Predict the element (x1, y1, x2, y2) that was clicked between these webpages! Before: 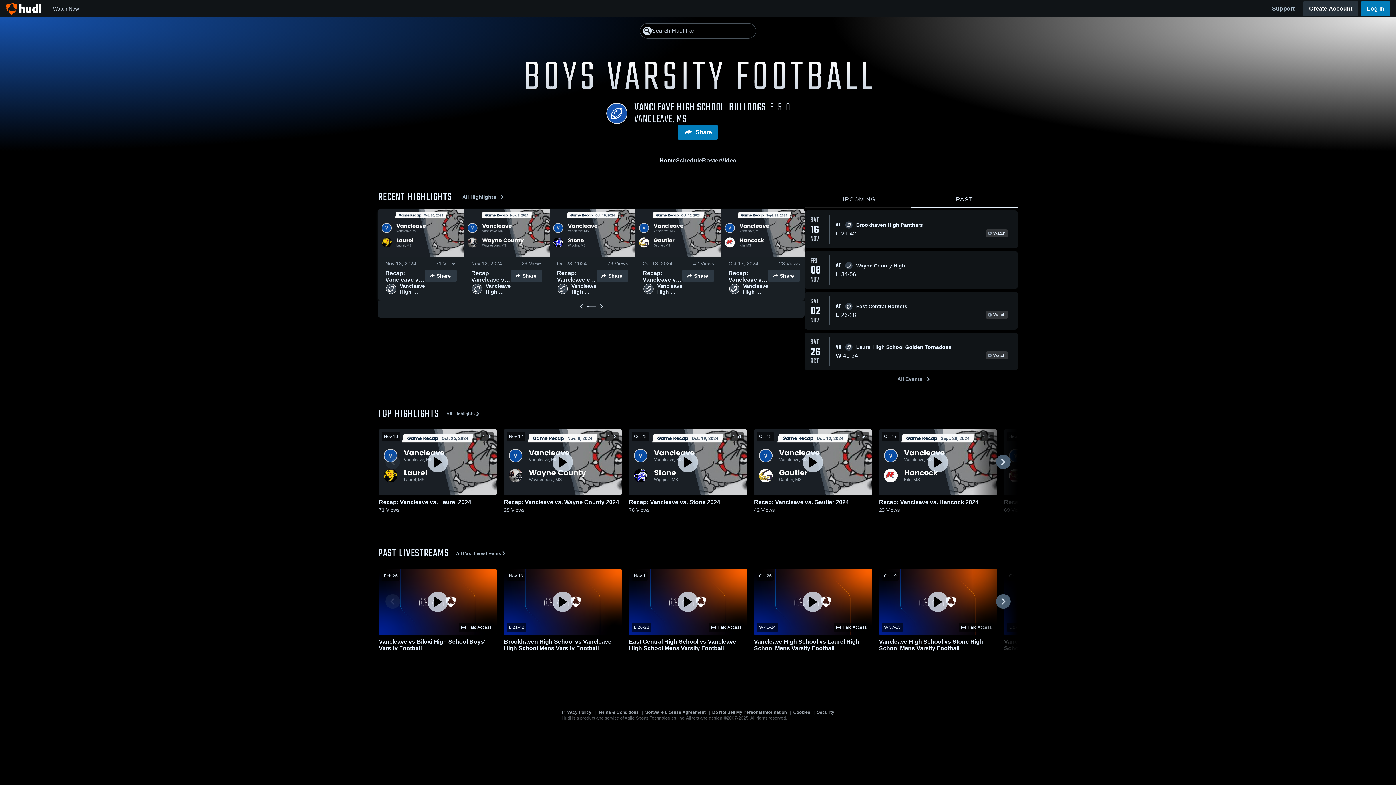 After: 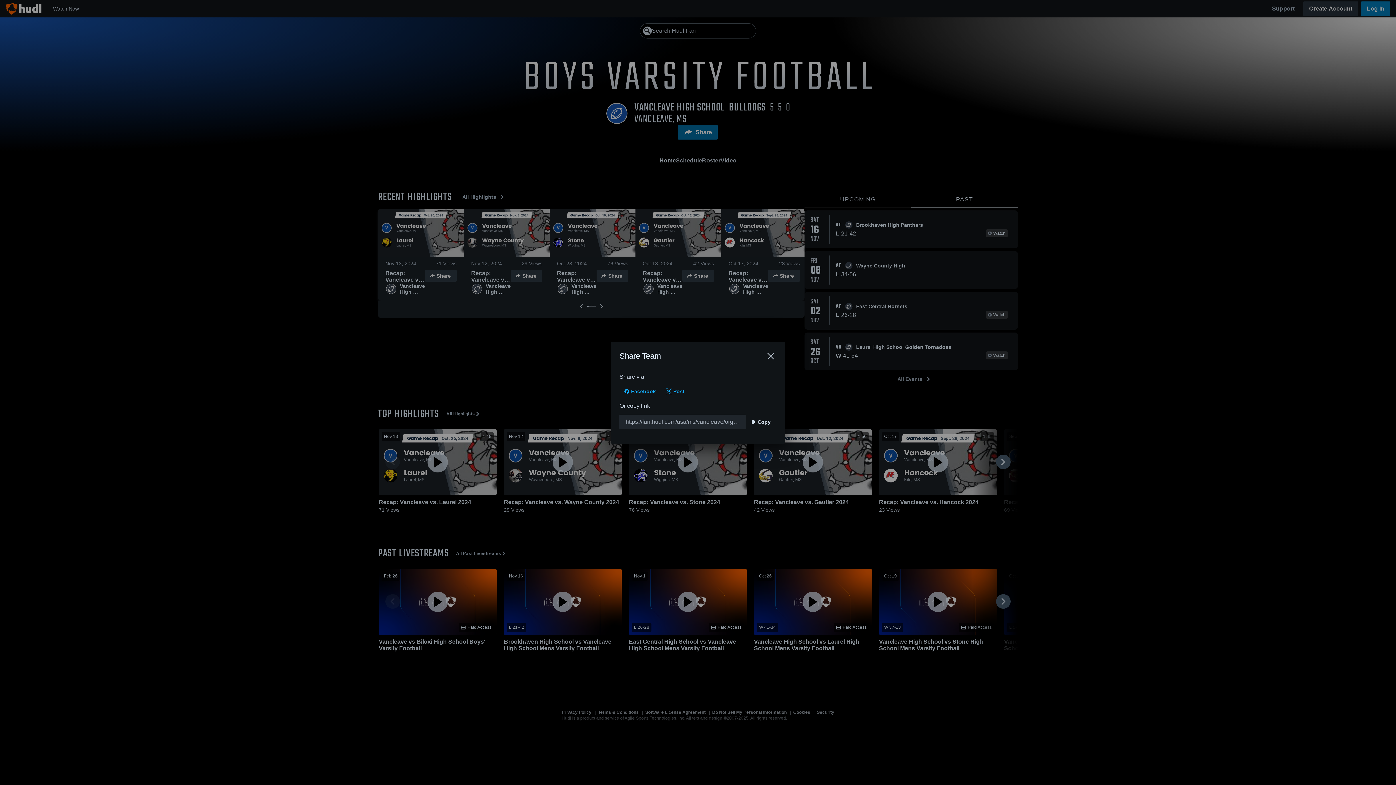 Action: bbox: (678, 125, 717, 139) label: Share